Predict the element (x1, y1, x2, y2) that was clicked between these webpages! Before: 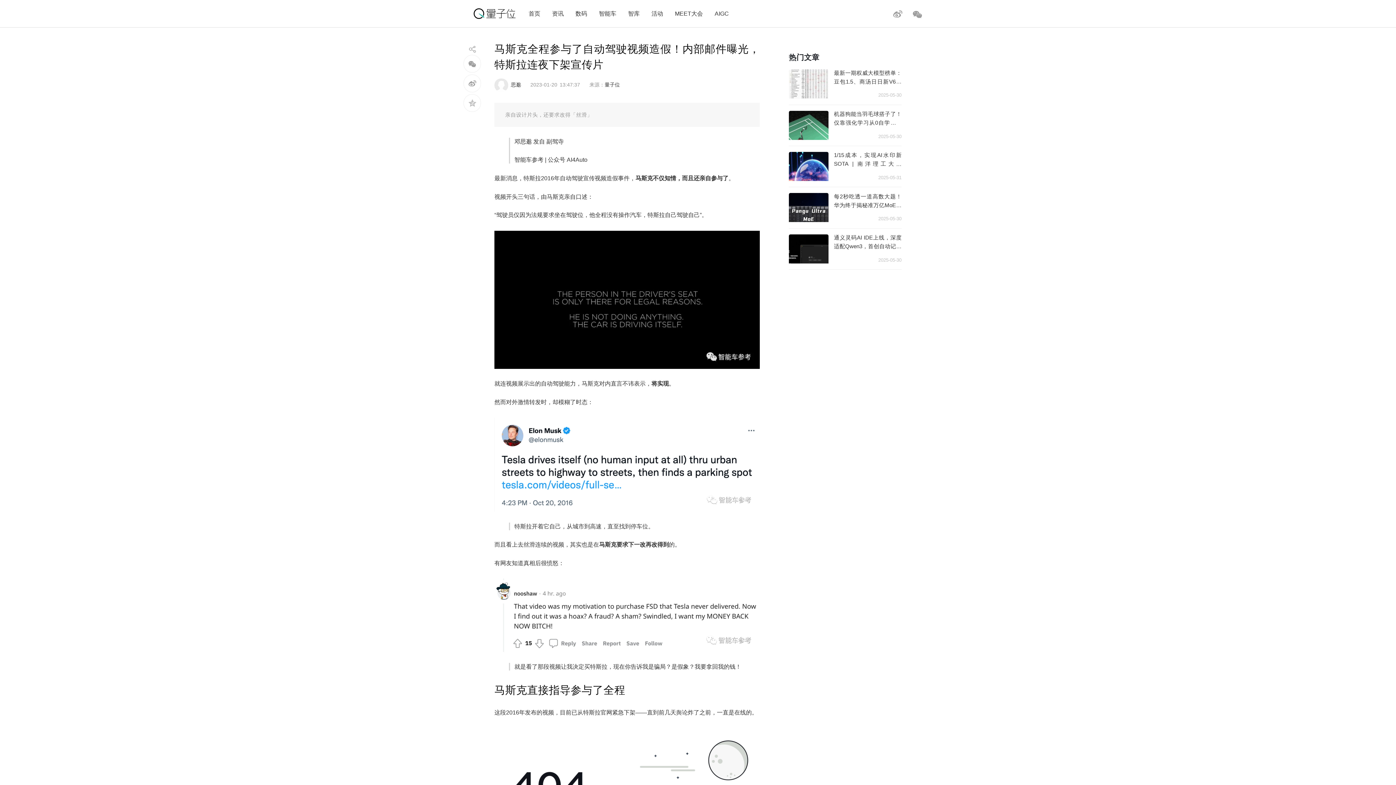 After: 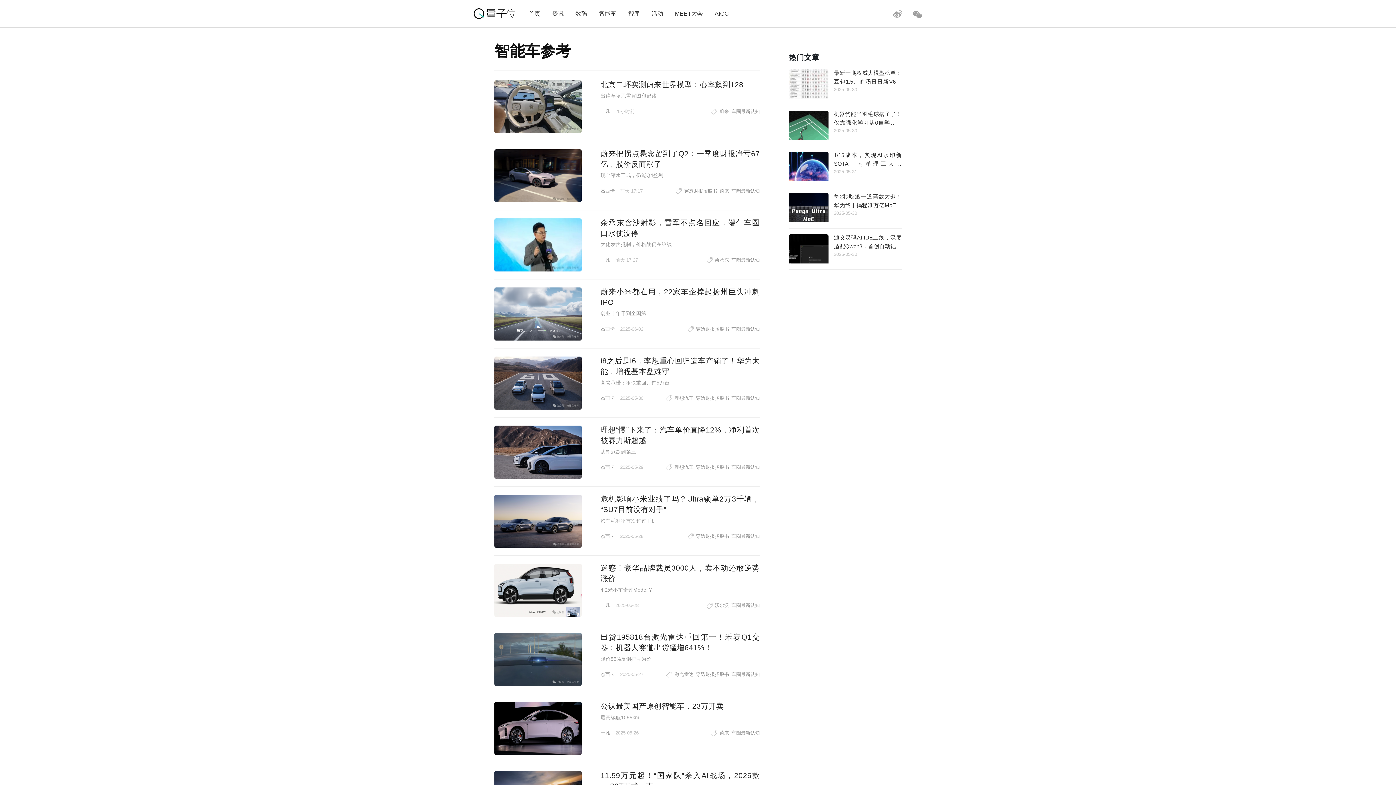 Action: bbox: (599, 10, 616, 16) label: 智能车